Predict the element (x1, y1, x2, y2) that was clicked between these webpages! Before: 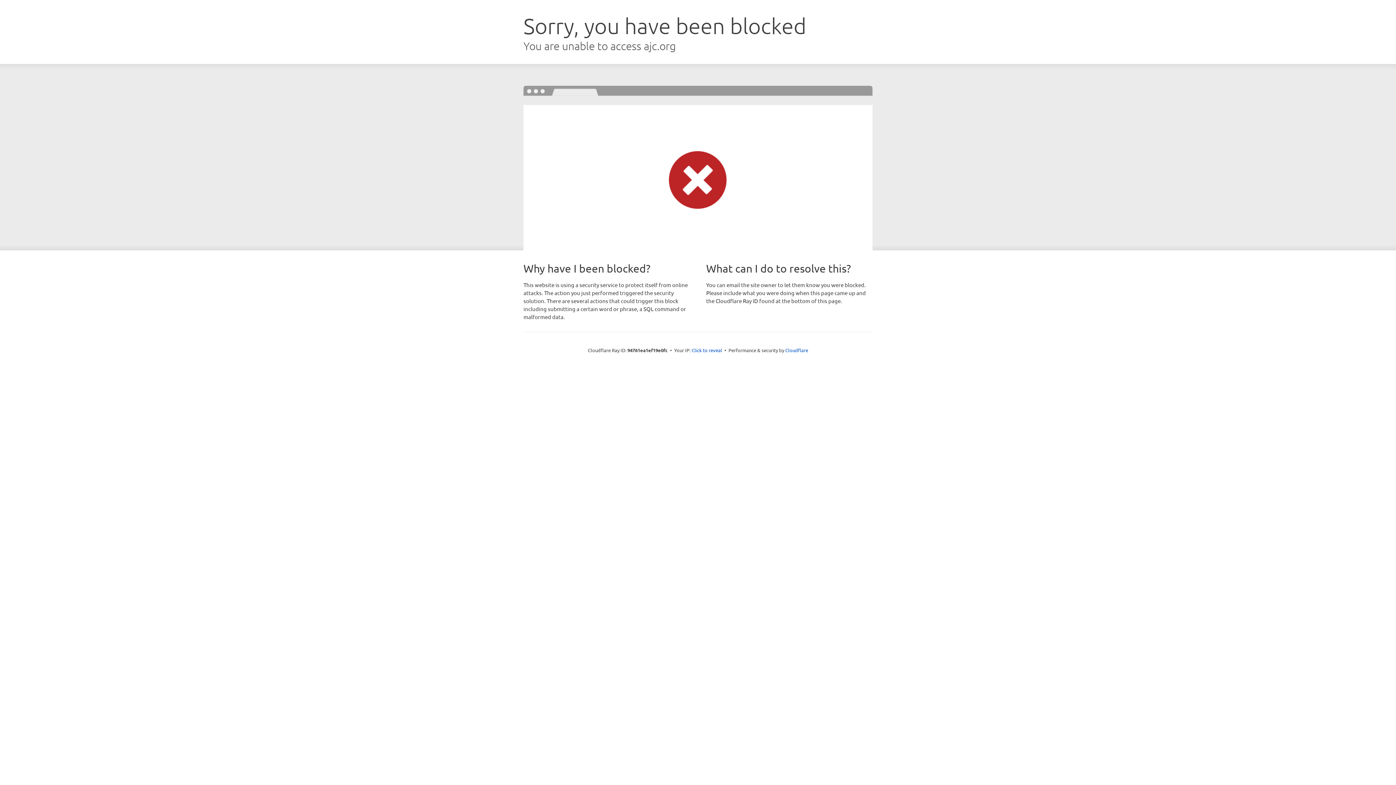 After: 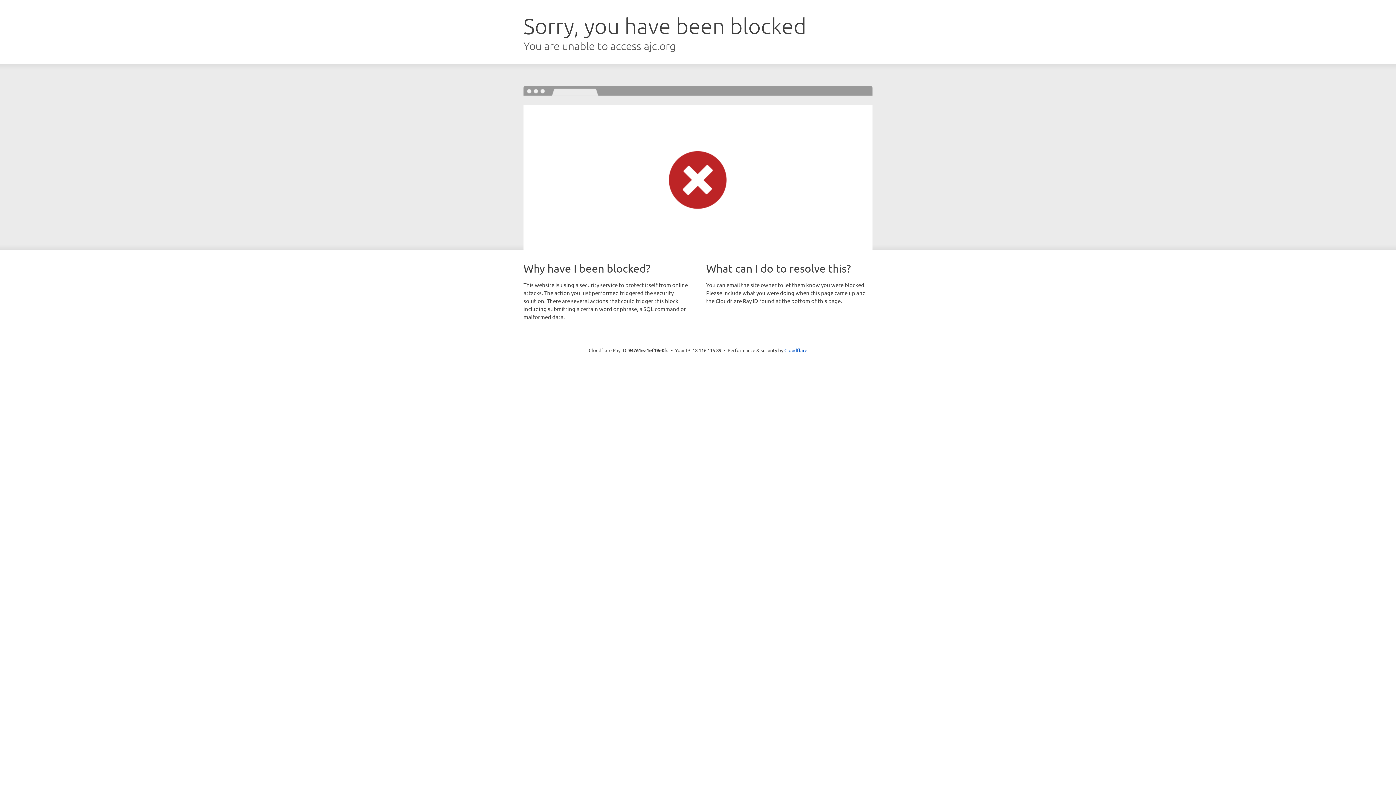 Action: bbox: (691, 346, 722, 353) label: Click to reveal